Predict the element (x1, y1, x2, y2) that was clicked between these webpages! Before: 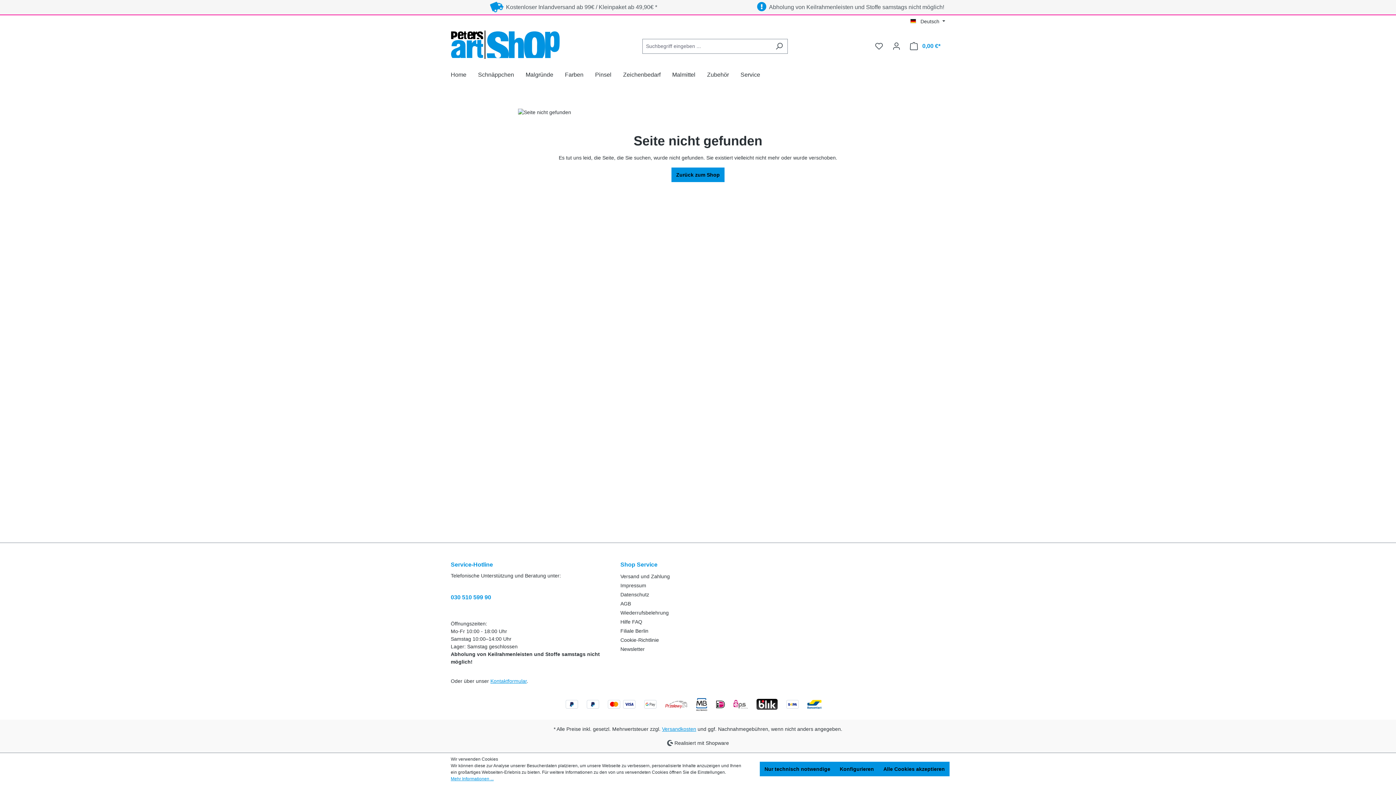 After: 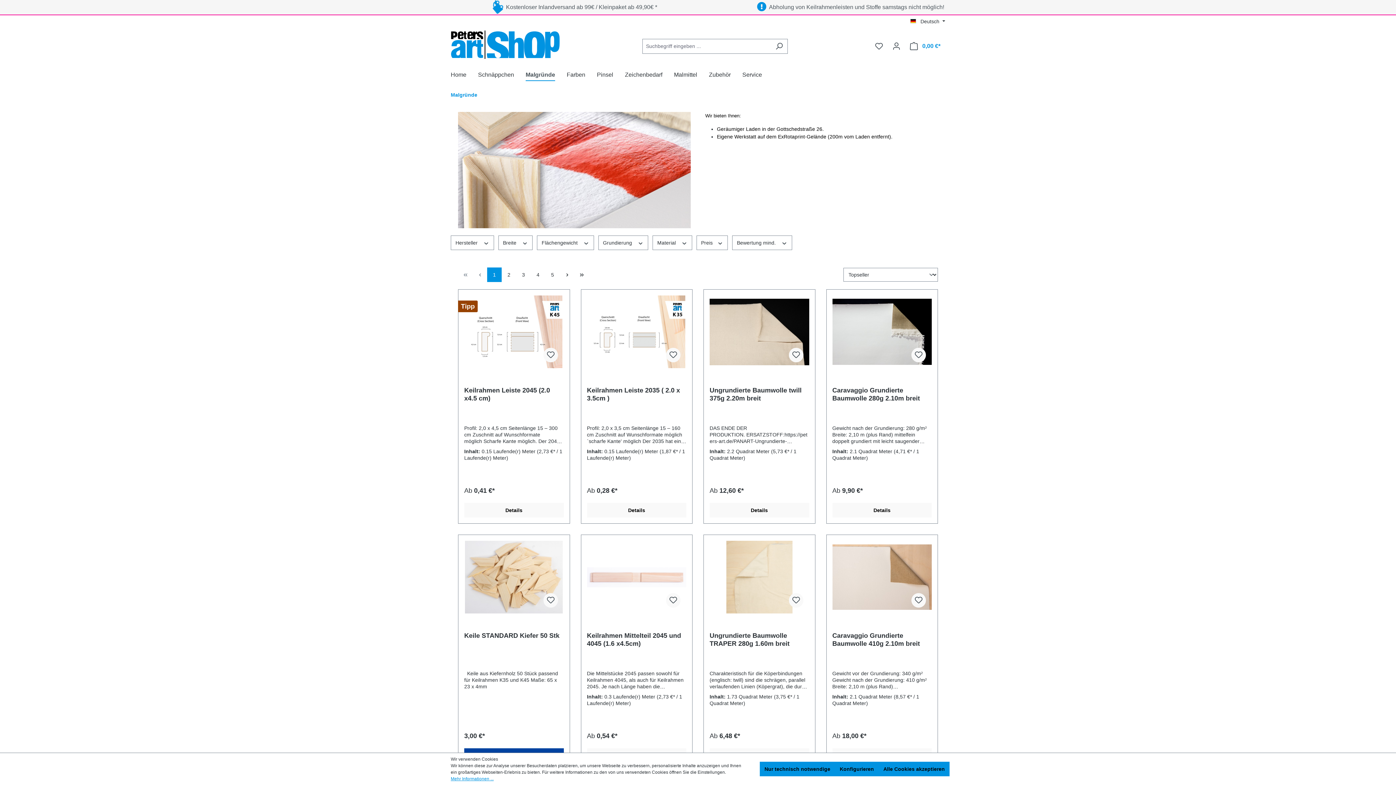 Action: bbox: (525, 67, 565, 84) label: Malgründe